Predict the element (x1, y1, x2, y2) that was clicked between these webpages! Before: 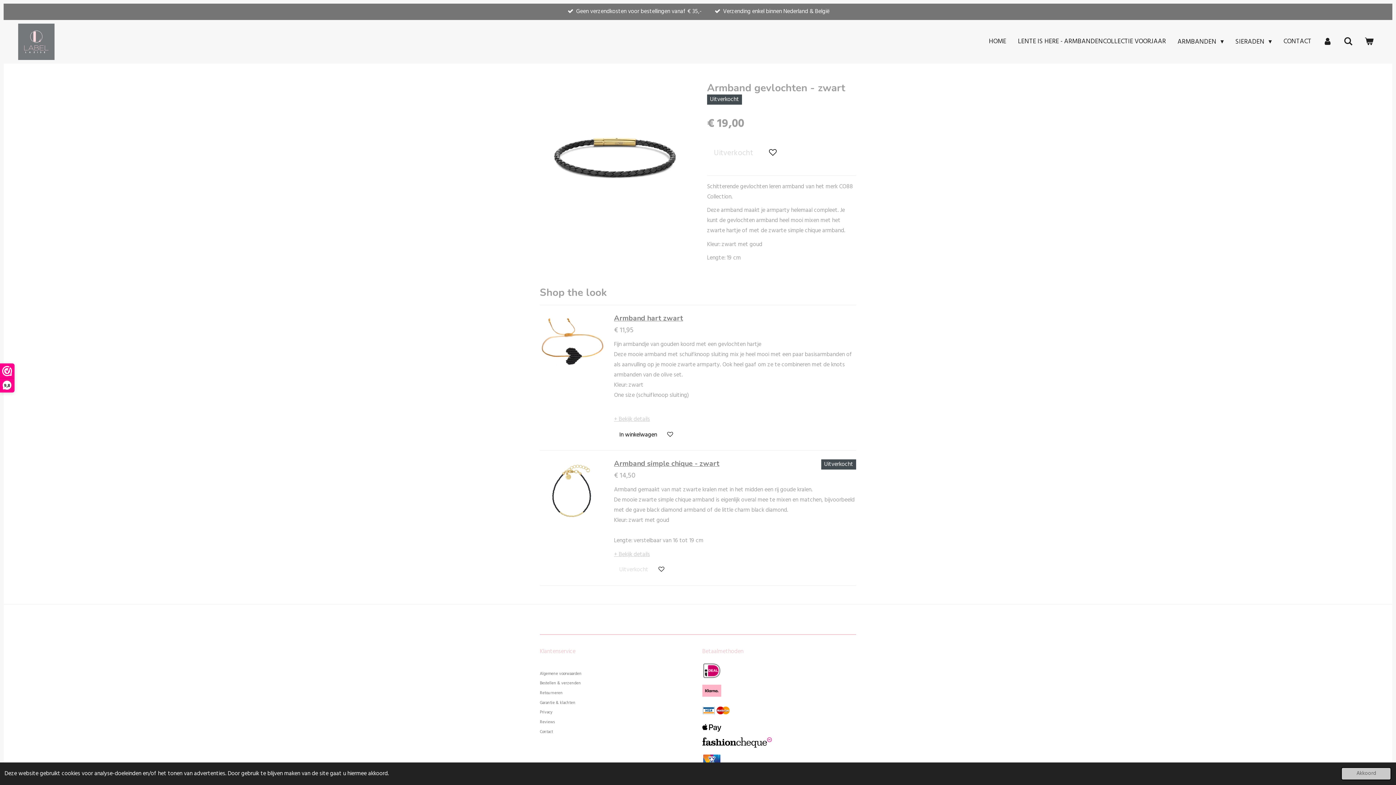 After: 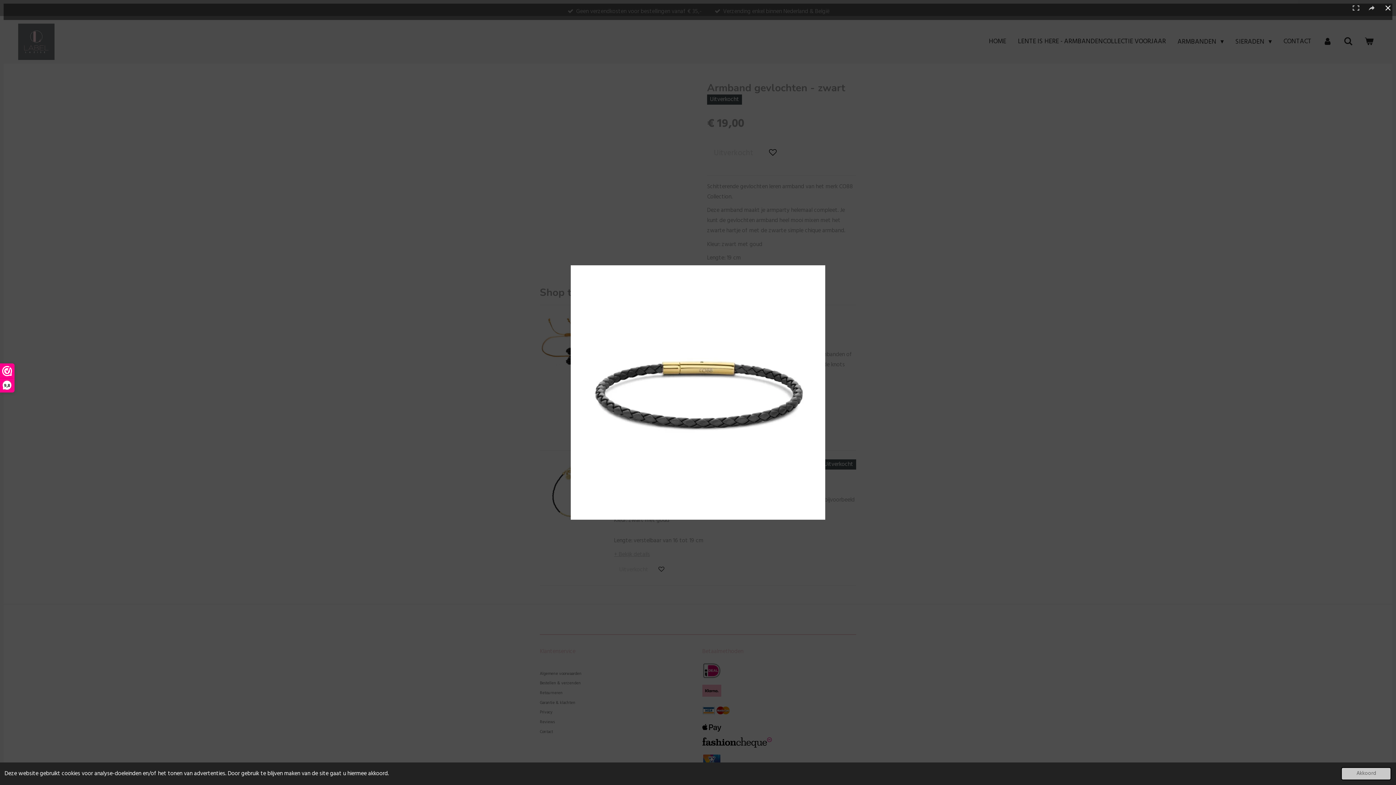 Action: bbox: (540, 81, 689, 230)